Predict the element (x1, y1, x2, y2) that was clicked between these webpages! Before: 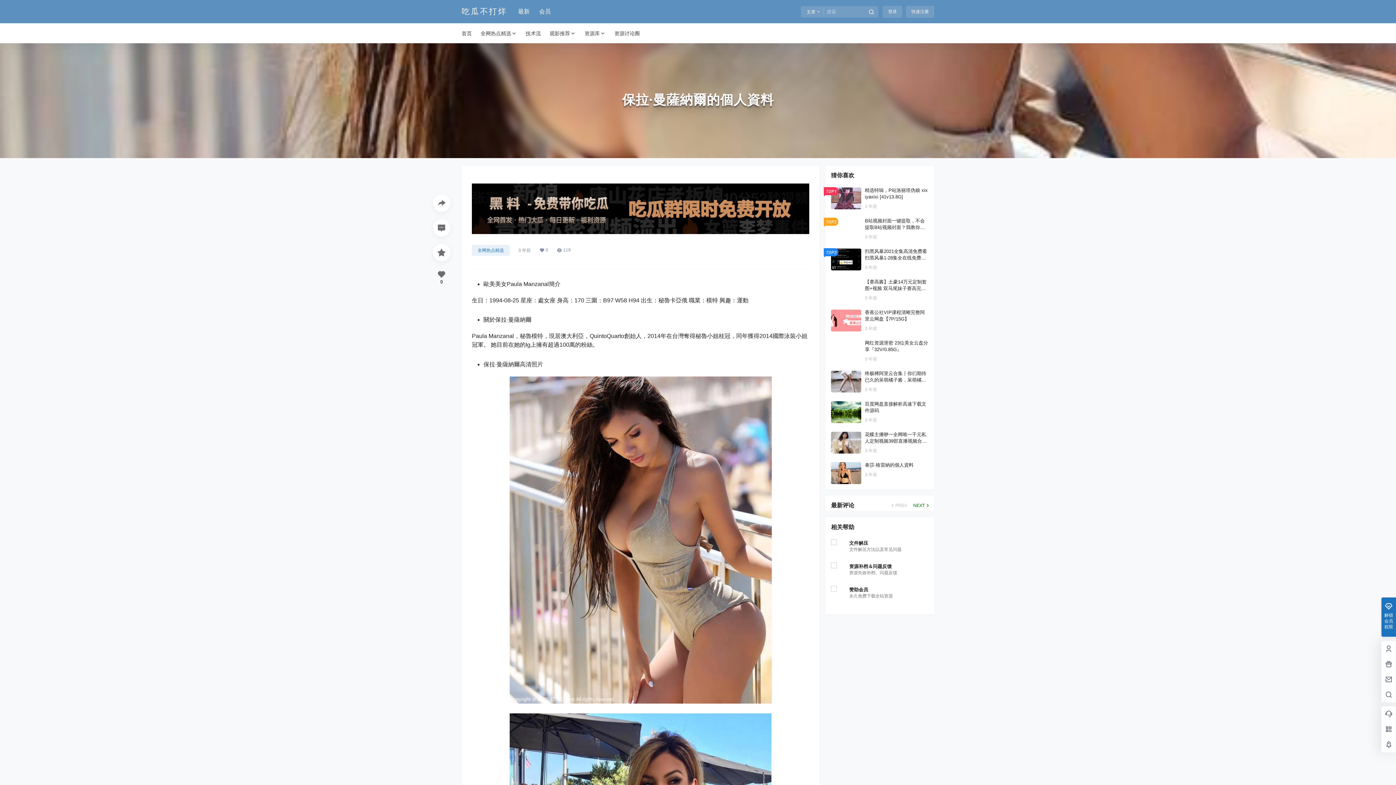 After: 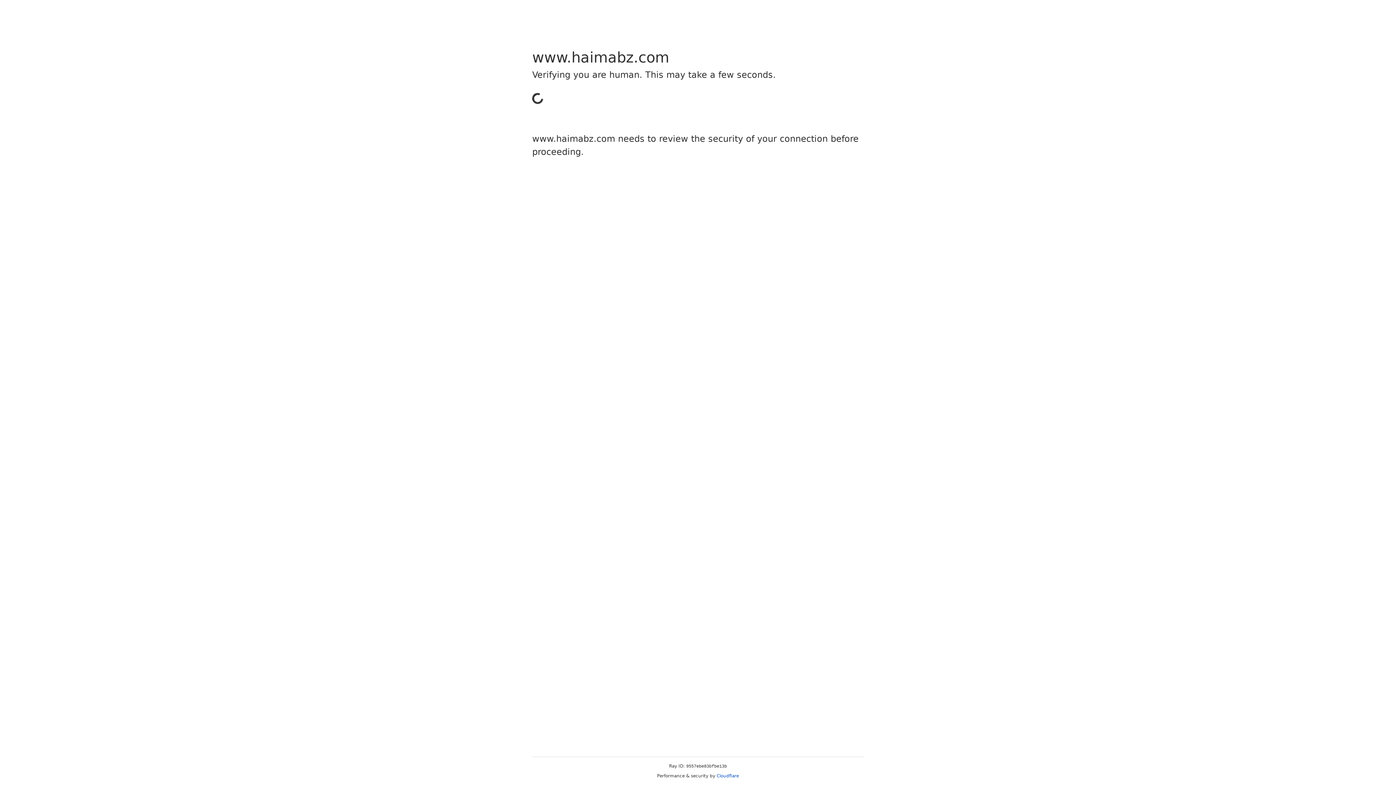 Action: bbox: (825, 580, 934, 606)